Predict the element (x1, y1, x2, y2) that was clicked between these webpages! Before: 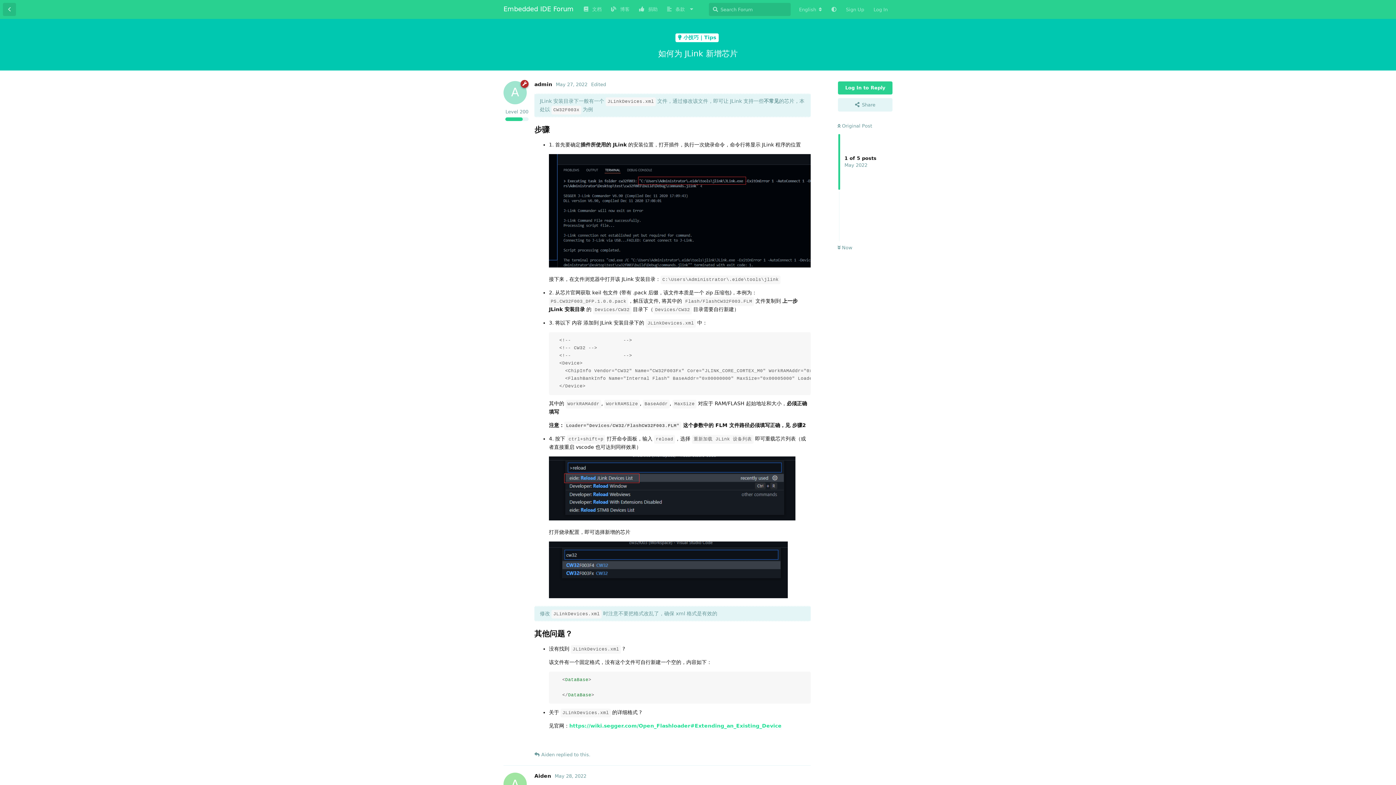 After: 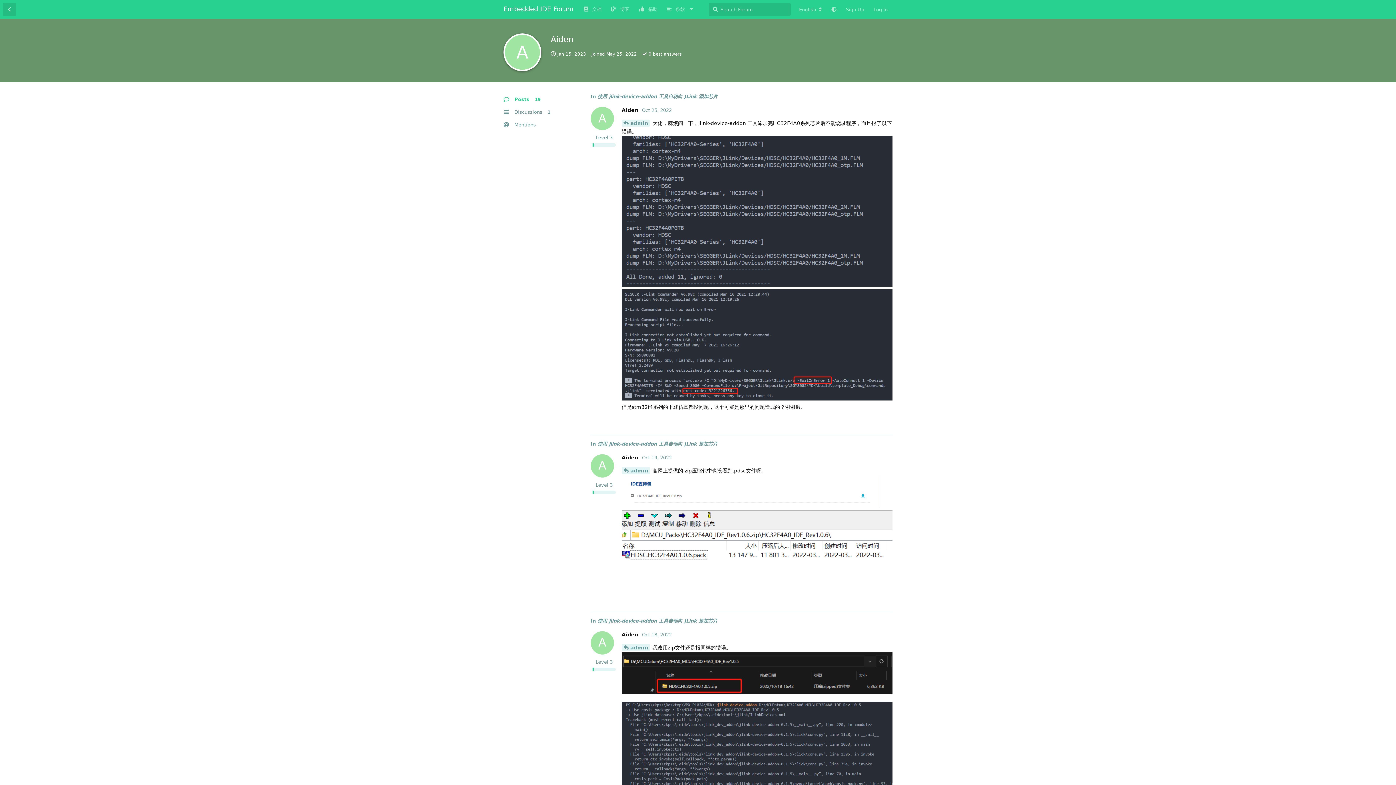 Action: label: A
Aiden bbox: (534, 773, 551, 779)